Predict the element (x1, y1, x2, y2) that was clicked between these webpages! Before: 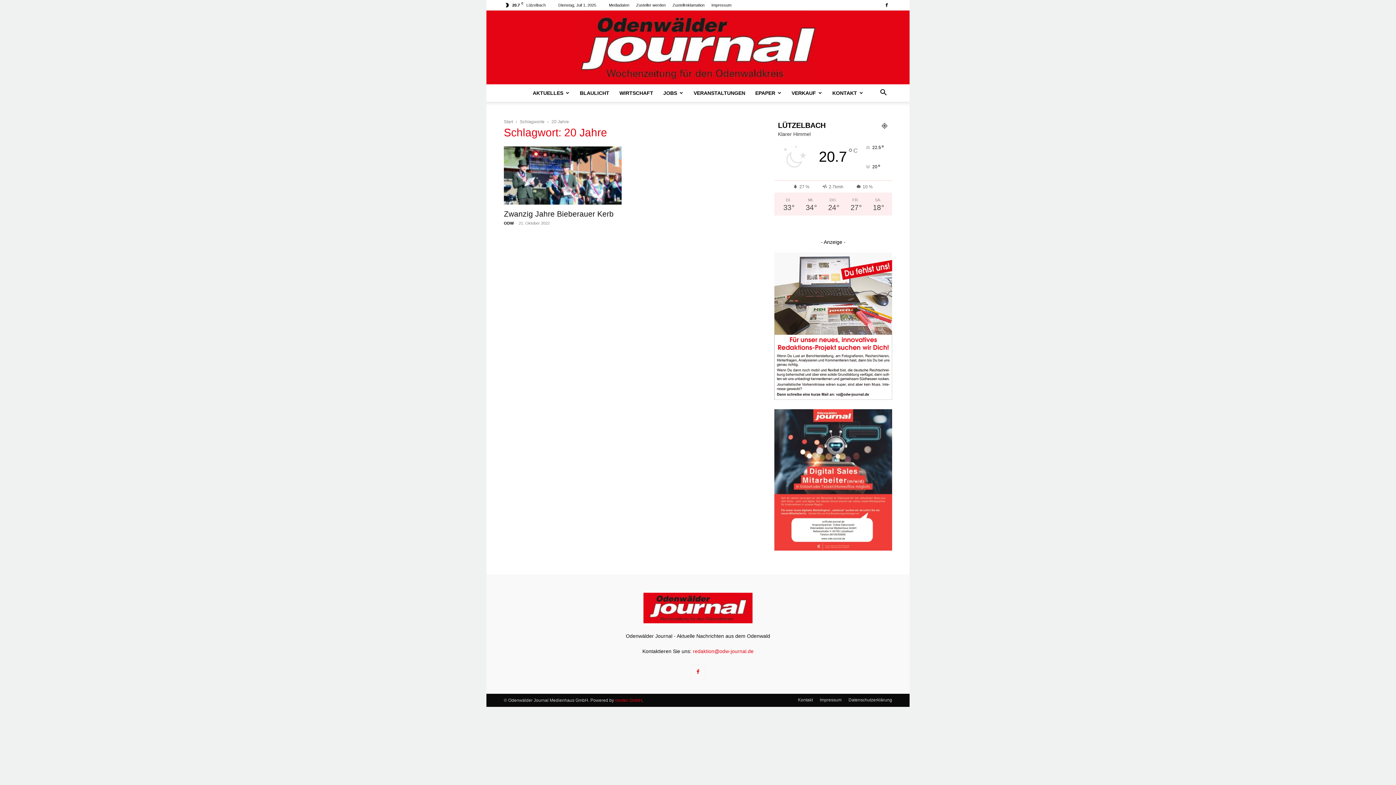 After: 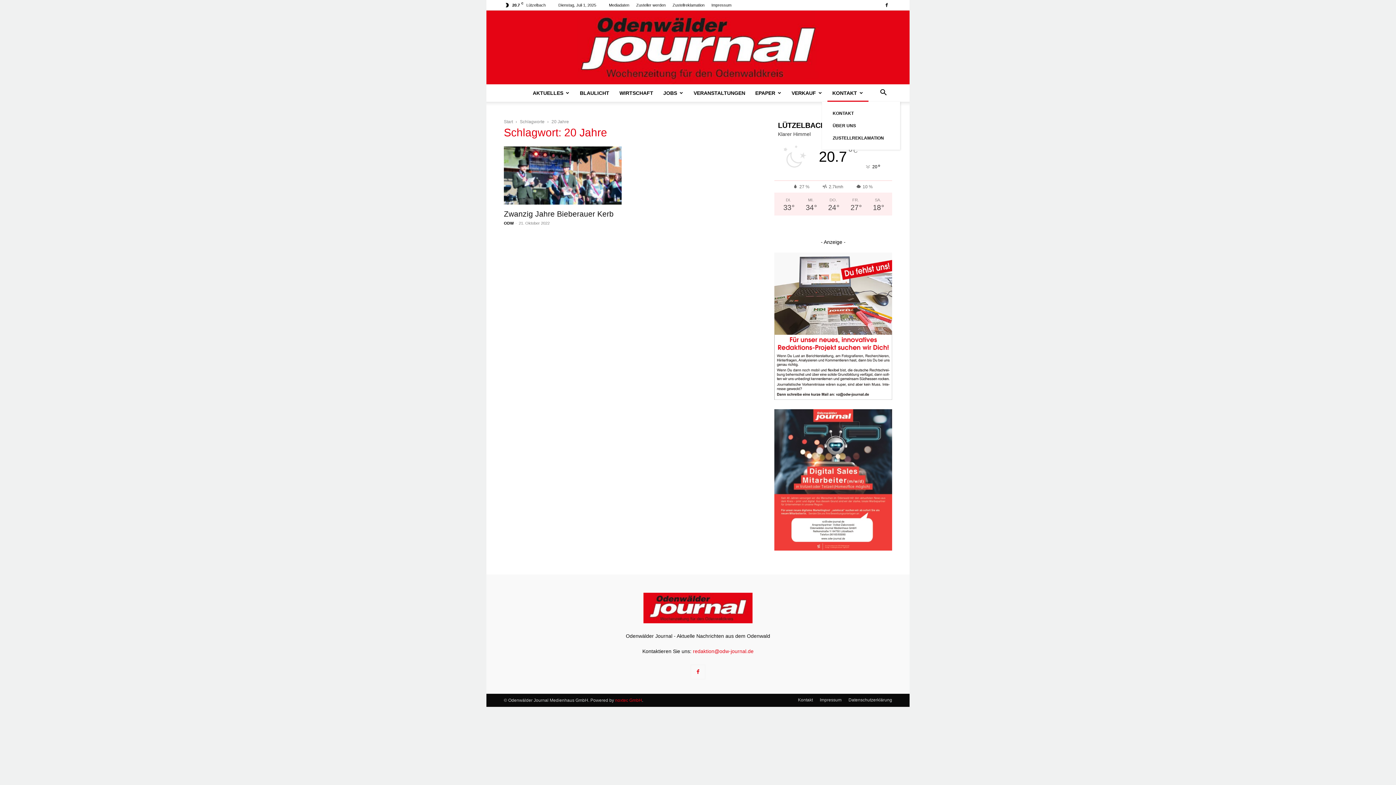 Action: bbox: (827, 84, 868, 101) label: KONTAKT